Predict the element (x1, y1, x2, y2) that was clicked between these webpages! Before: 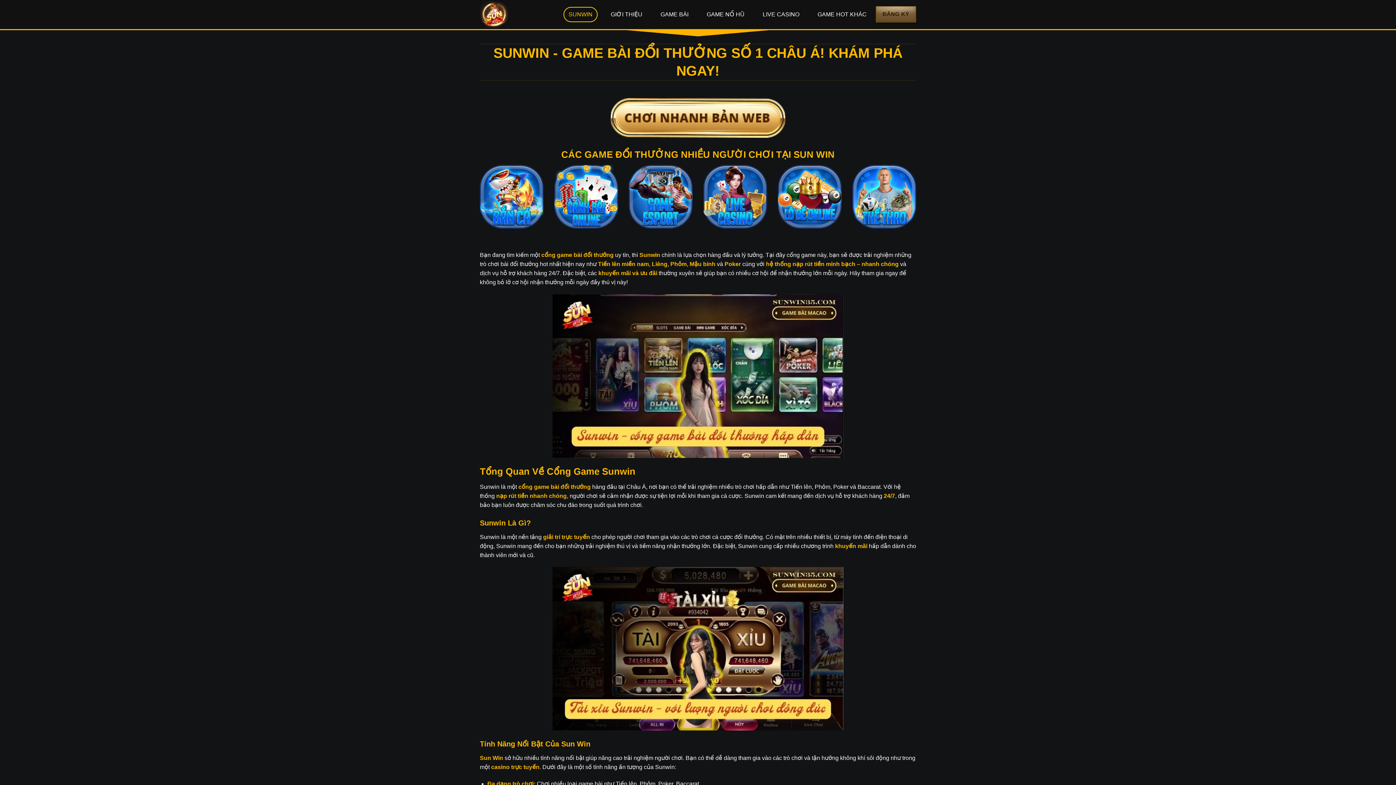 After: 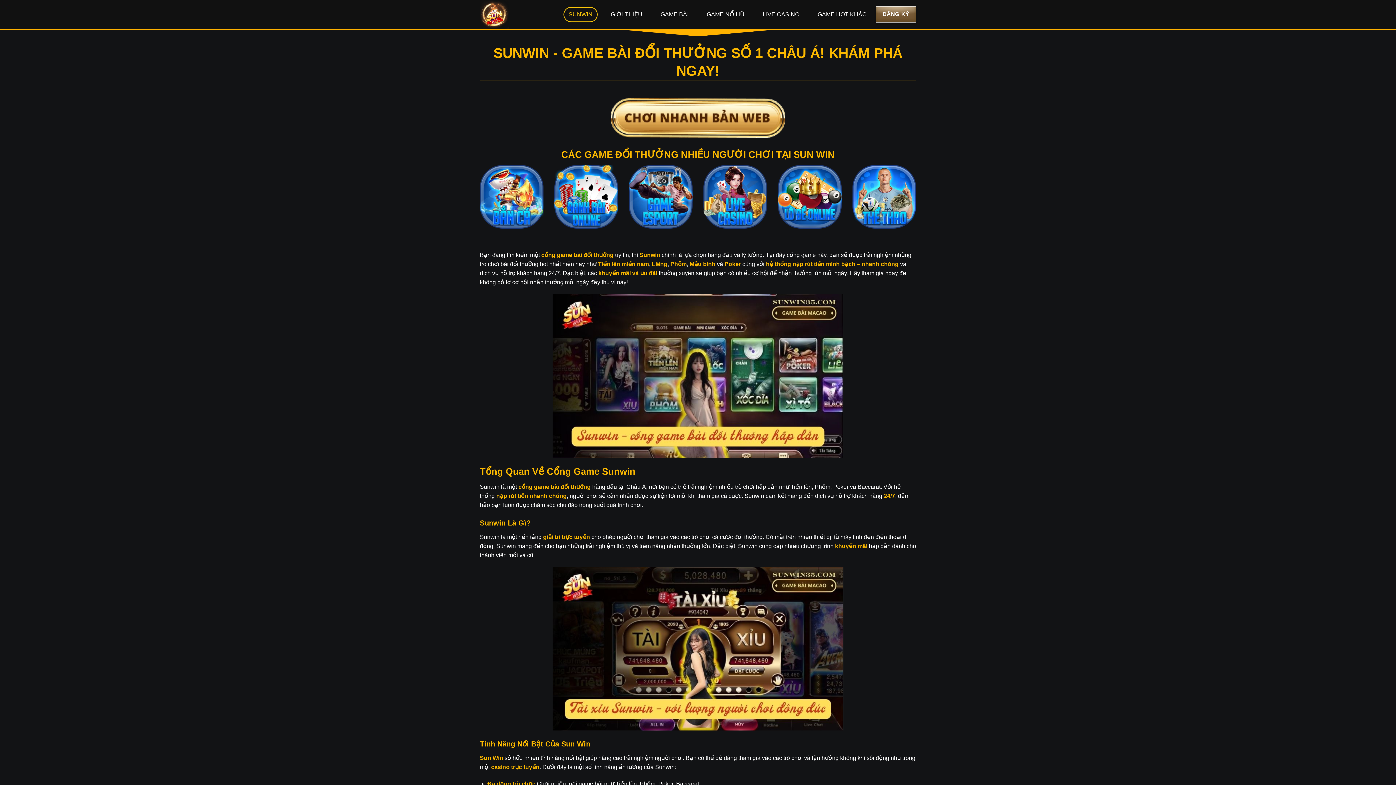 Action: label: ĐĂNG KÝ bbox: (875, 6, 916, 22)